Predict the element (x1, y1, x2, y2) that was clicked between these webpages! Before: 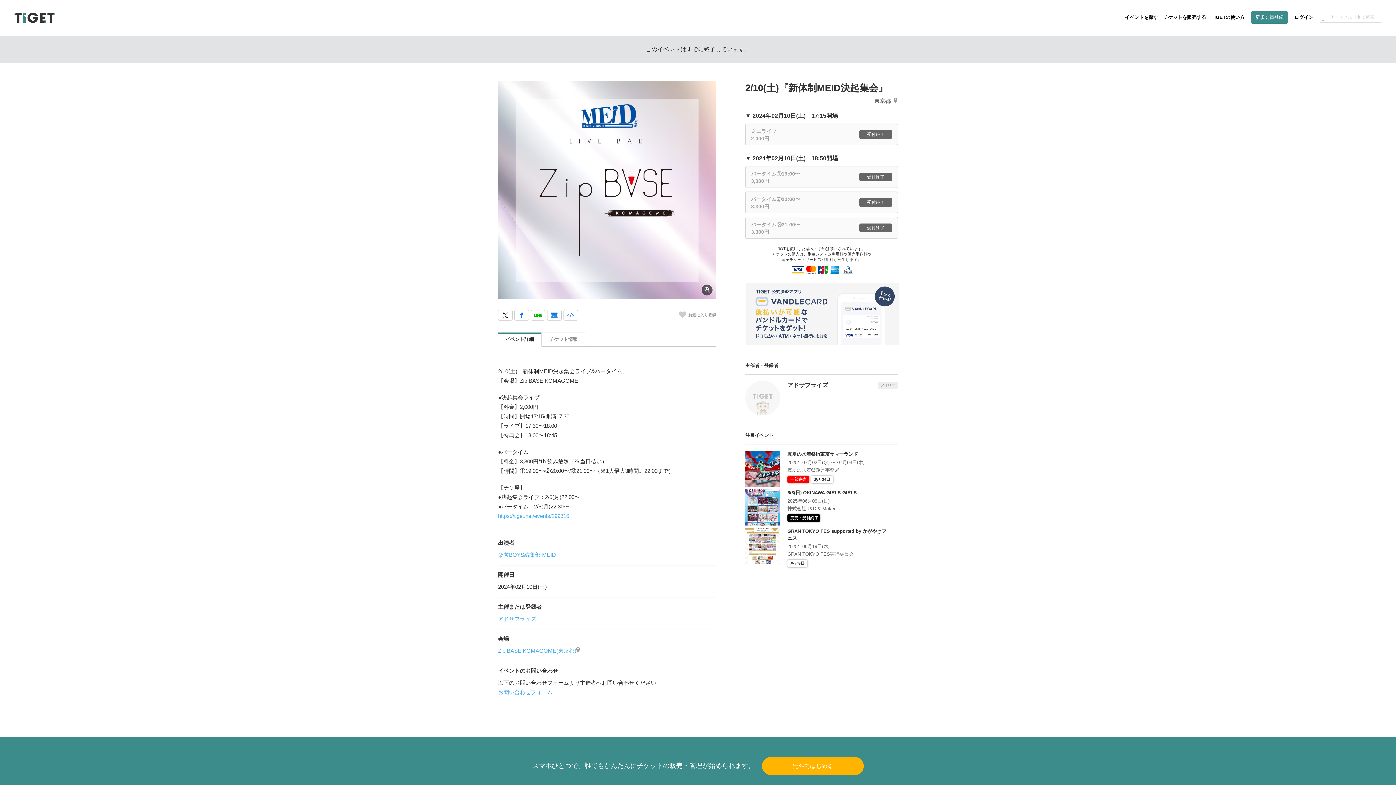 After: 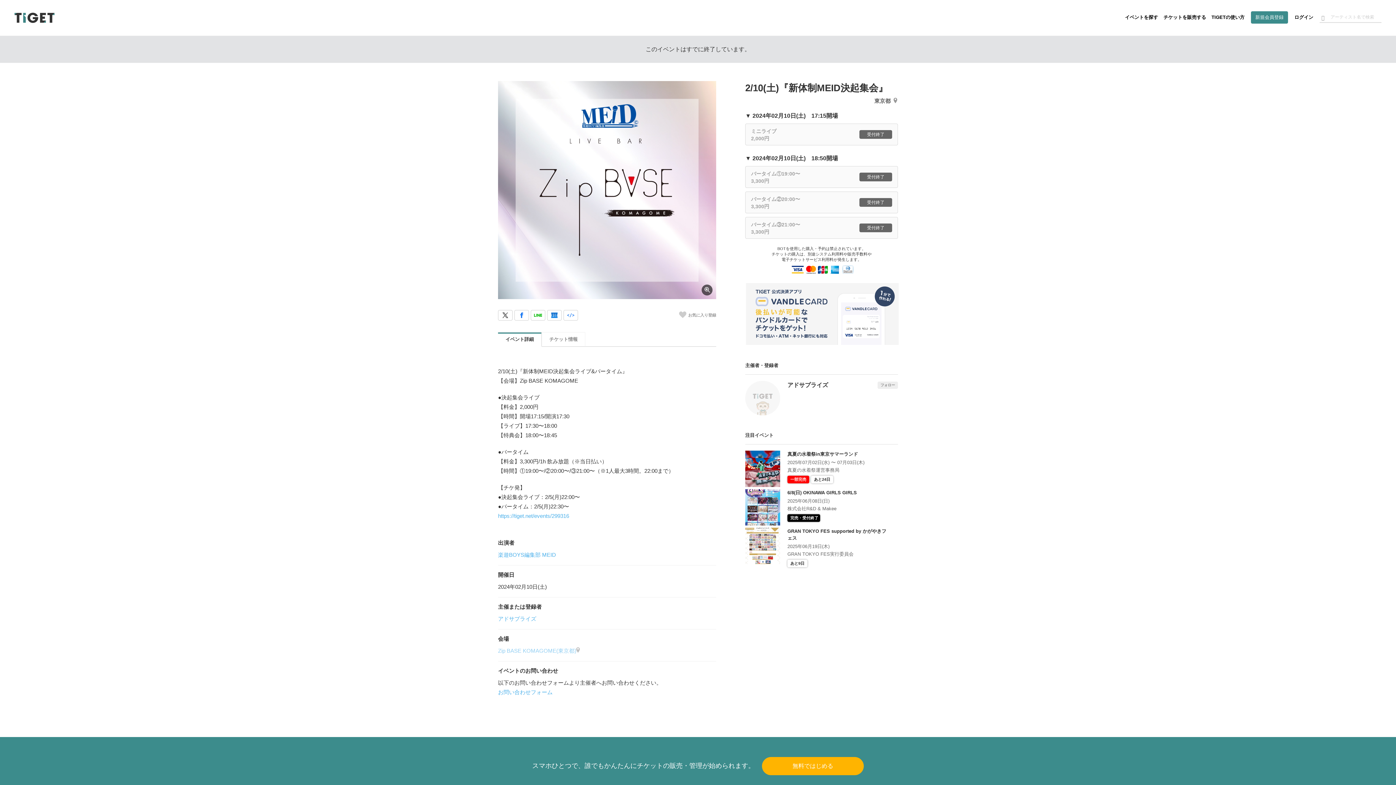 Action: bbox: (498, 647, 580, 654) label: Zip BASE KOMAGOME(東京都)